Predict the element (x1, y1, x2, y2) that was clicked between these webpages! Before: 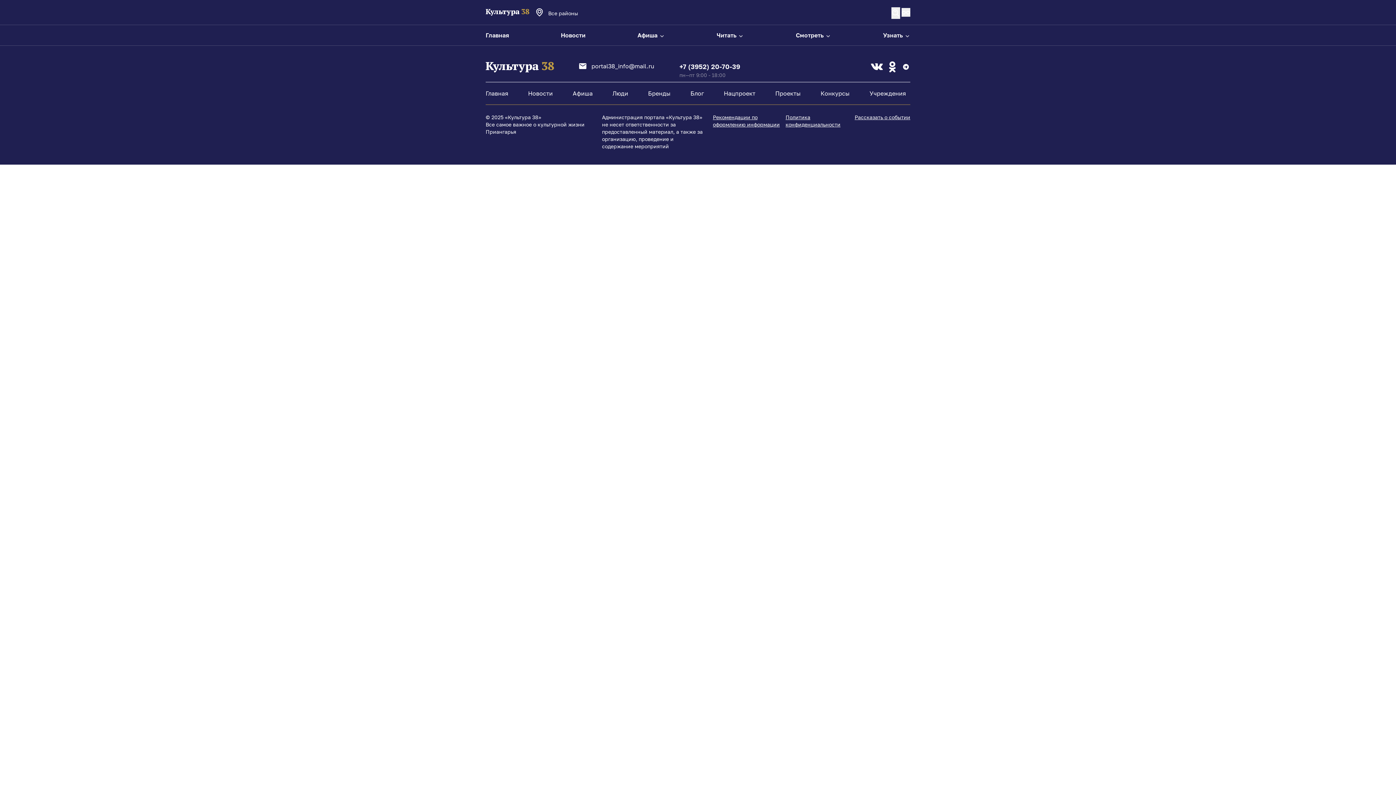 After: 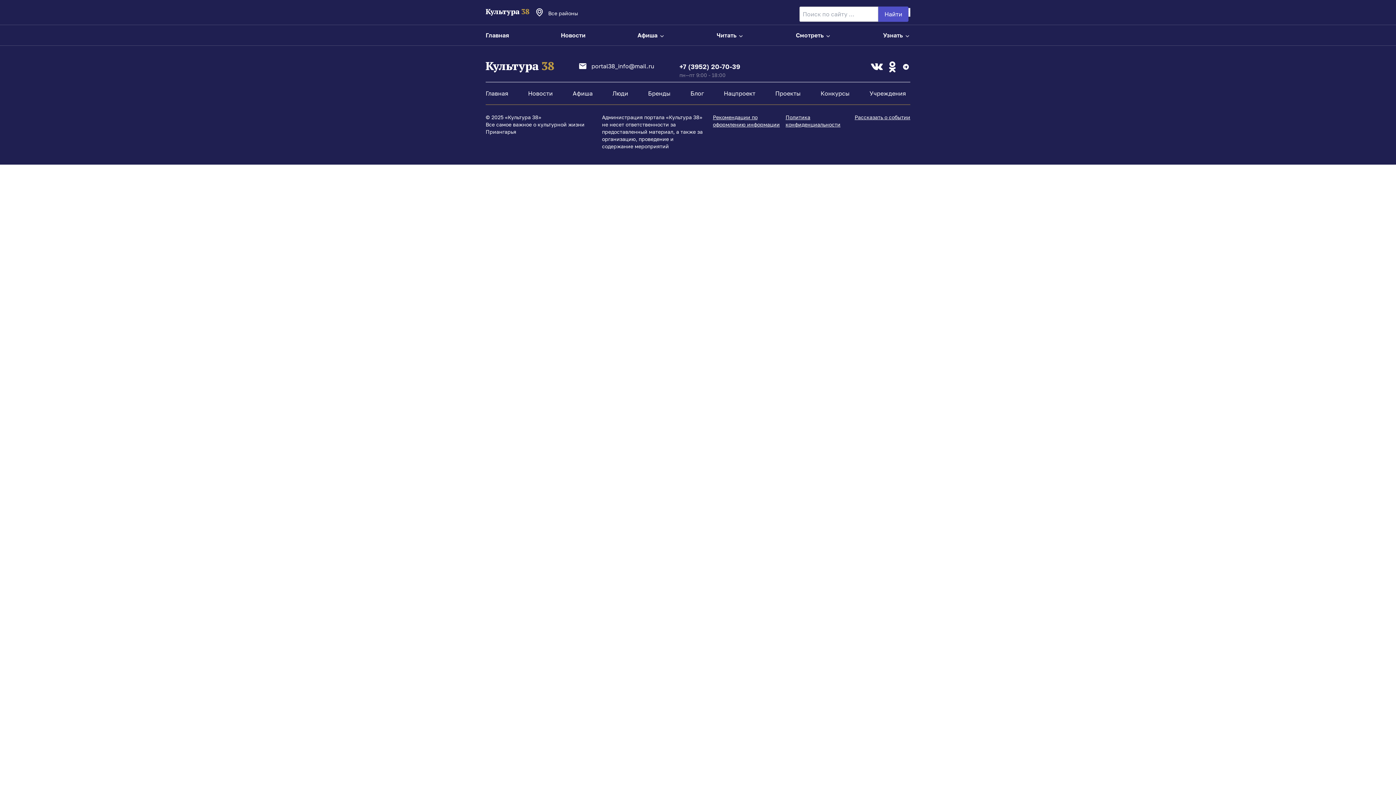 Action: bbox: (891, 7, 900, 18)